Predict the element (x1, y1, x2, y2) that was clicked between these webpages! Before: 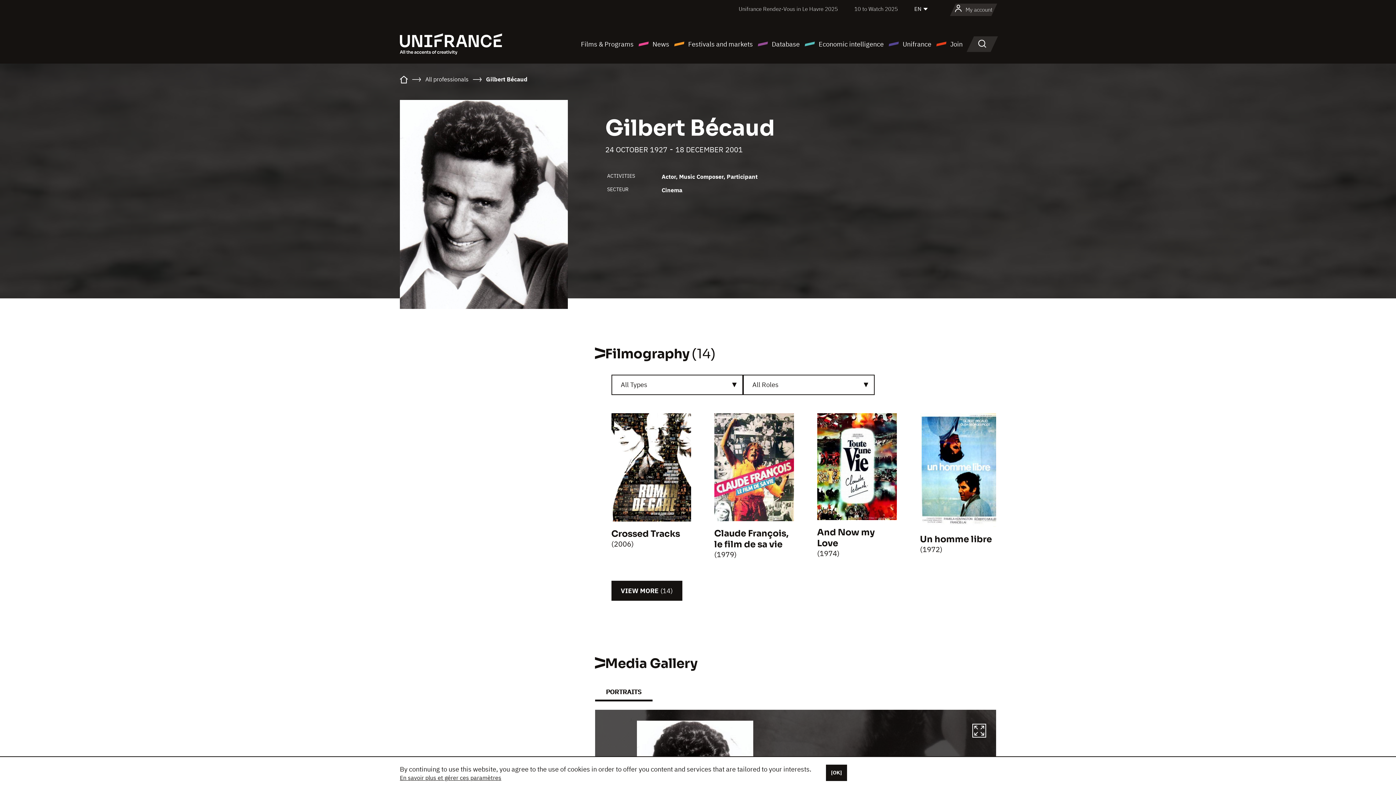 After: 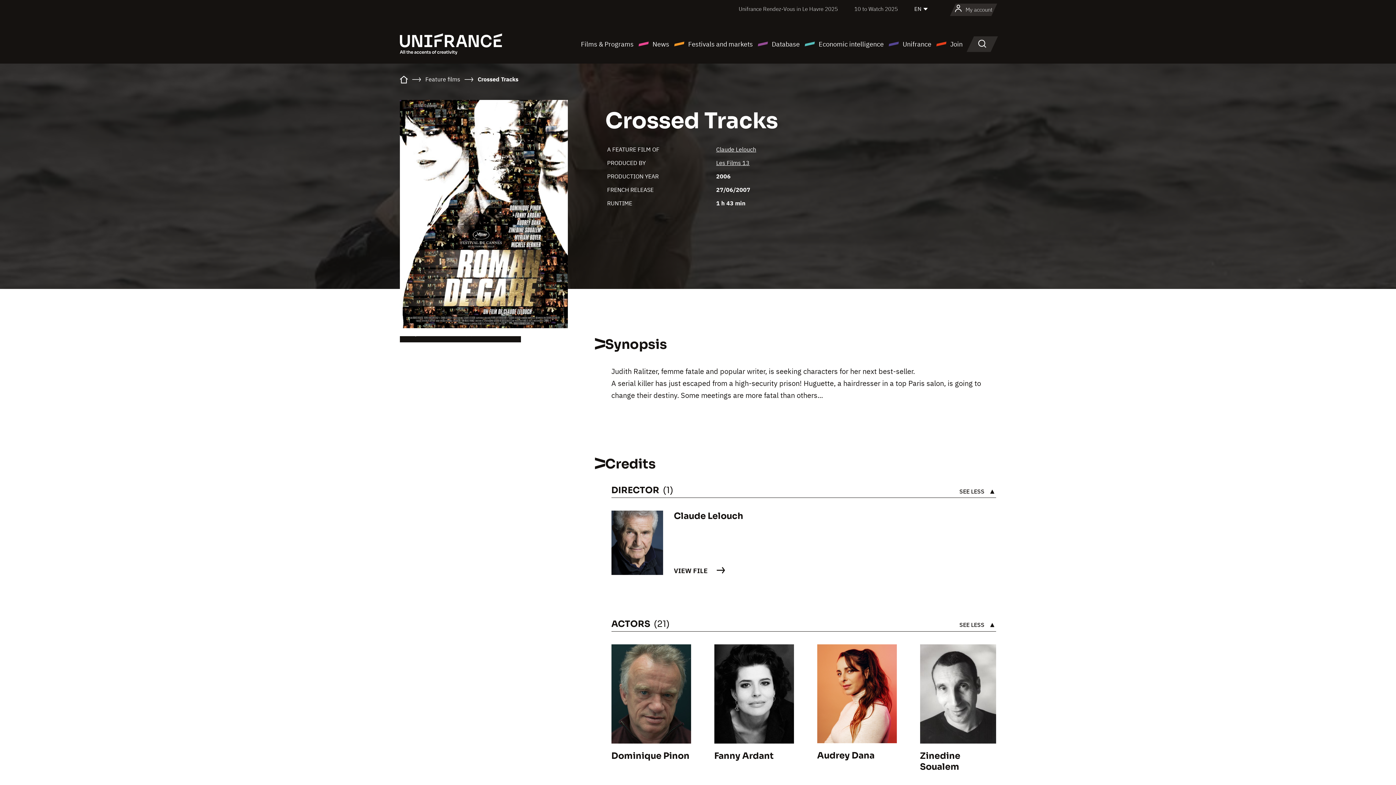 Action: label: Crossed Tracks bbox: (611, 528, 680, 539)